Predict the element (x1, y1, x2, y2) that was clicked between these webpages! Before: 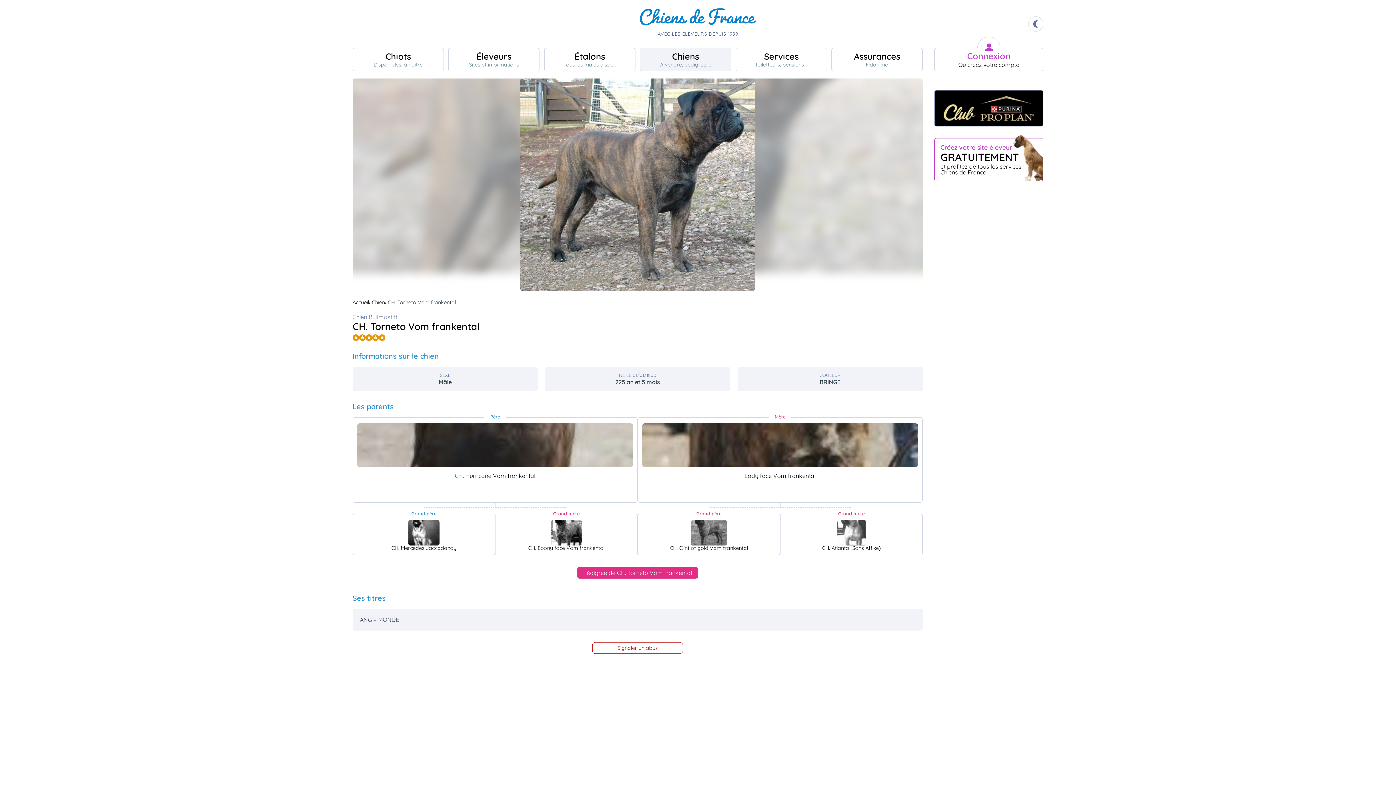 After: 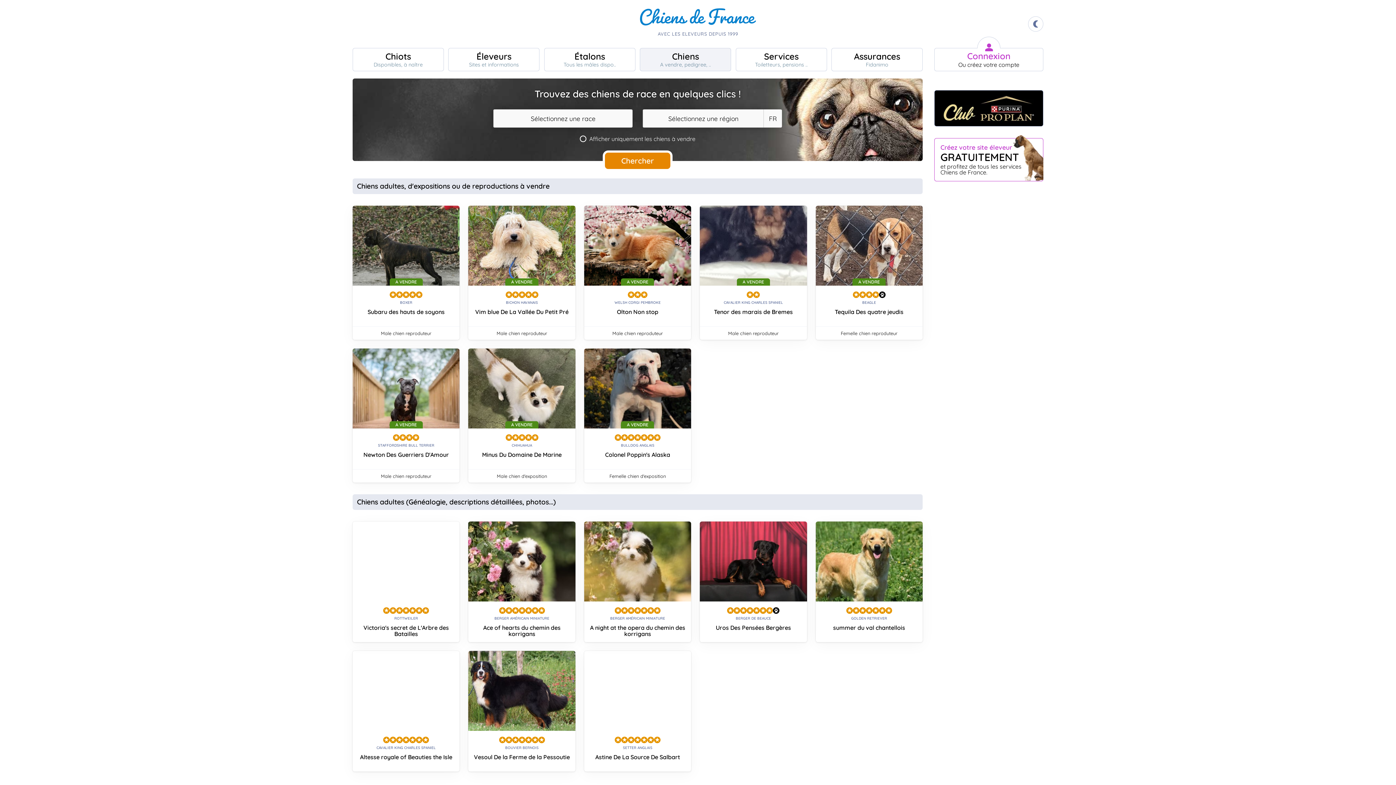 Action: label: Chien bbox: (372, 298, 388, 306)